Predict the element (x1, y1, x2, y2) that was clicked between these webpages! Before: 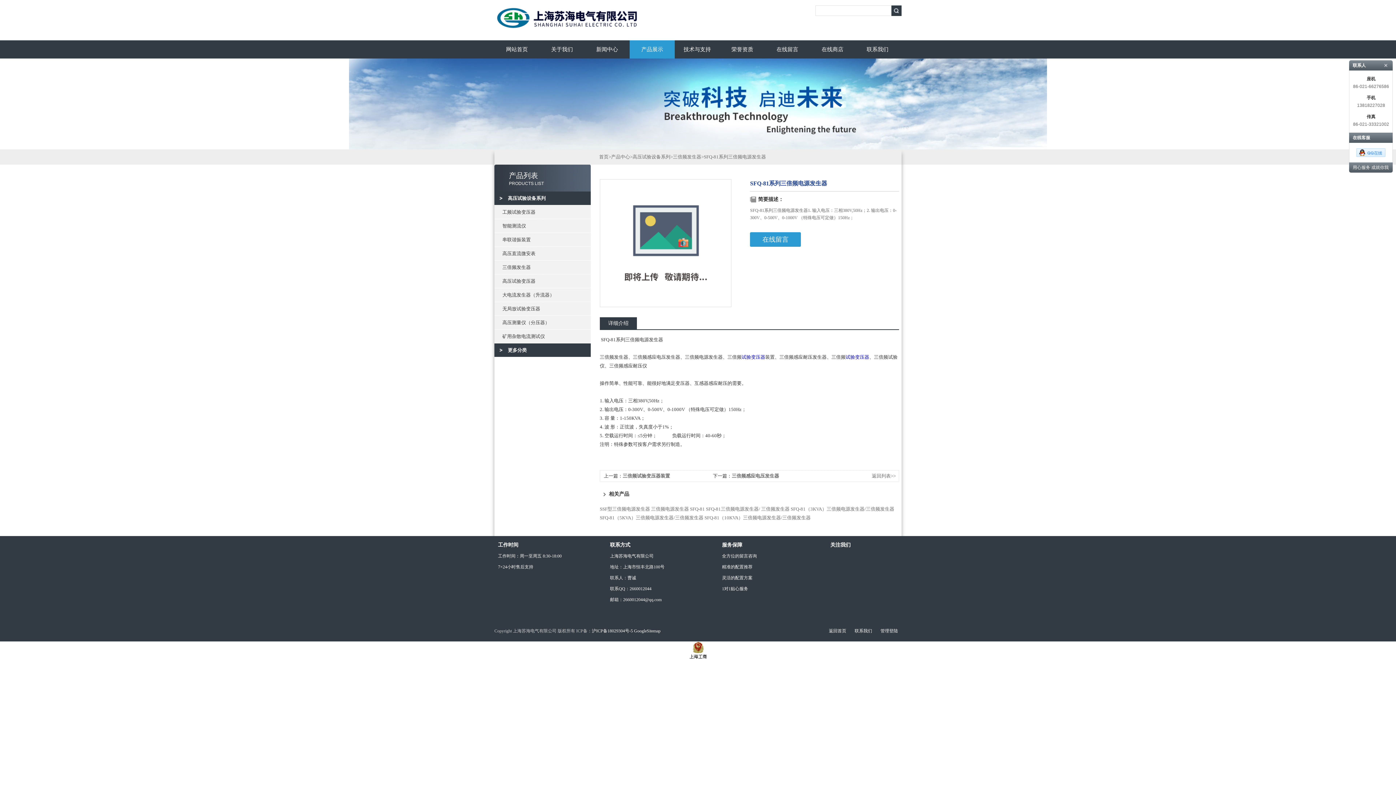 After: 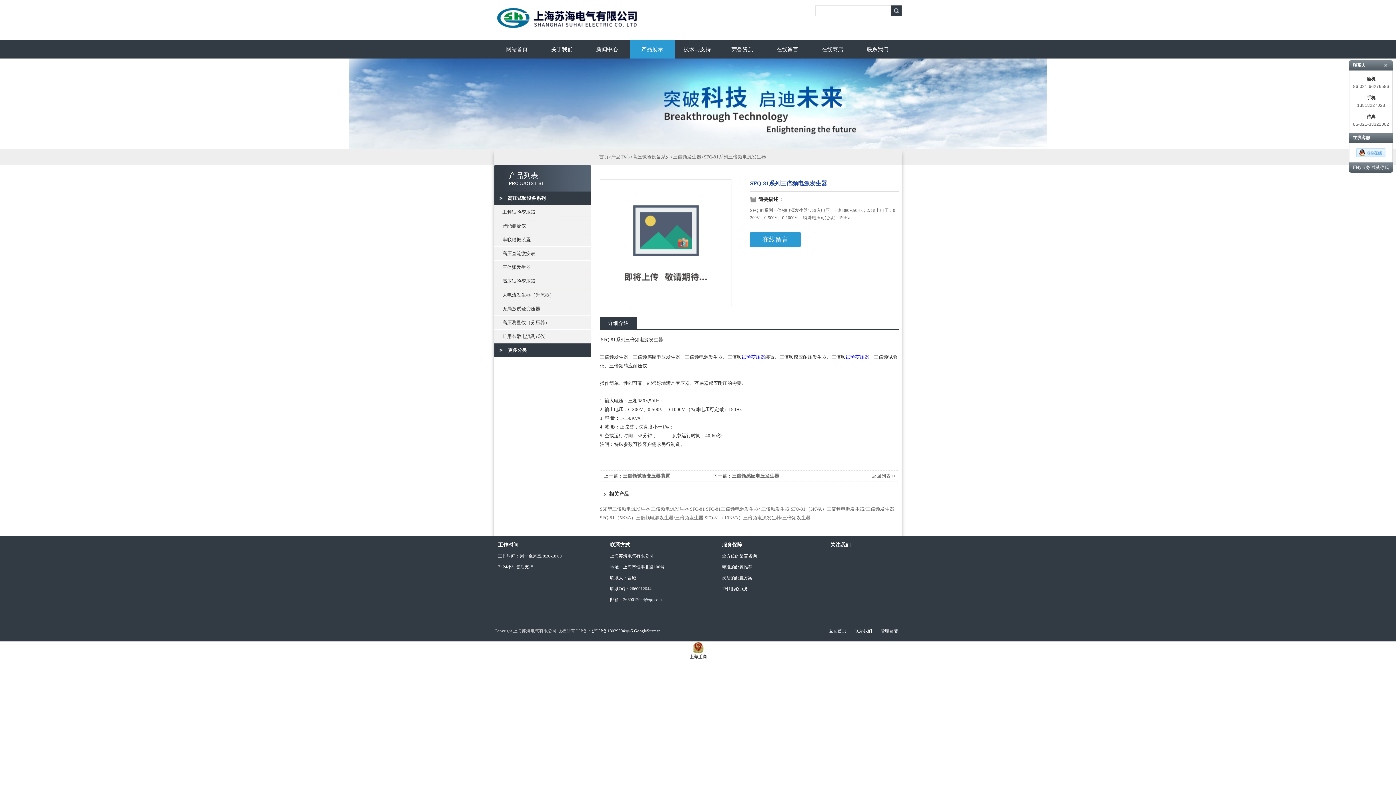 Action: label: 沪ICP备18029304号-5 bbox: (592, 628, 633, 633)